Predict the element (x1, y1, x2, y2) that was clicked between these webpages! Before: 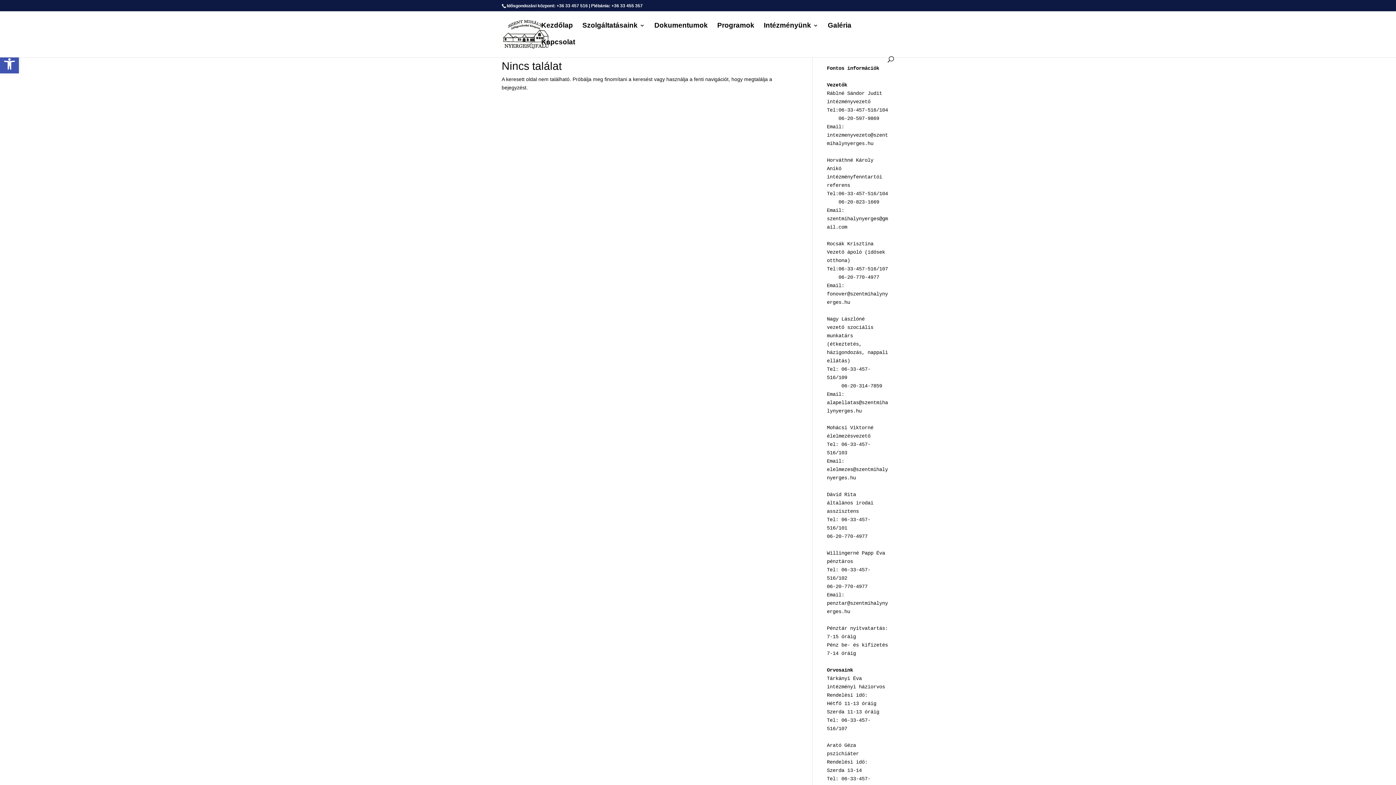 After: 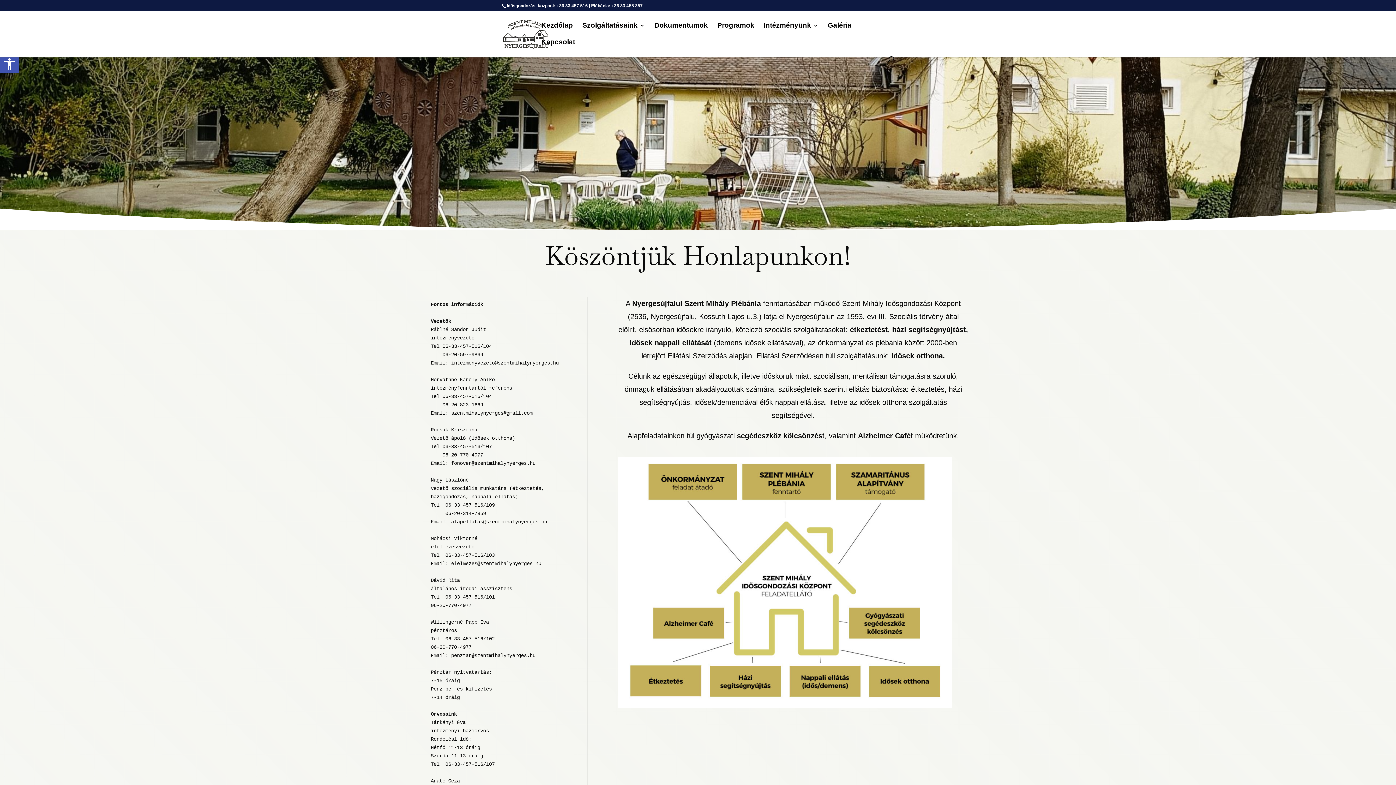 Action: label: Kezdőlap bbox: (541, 22, 573, 39)